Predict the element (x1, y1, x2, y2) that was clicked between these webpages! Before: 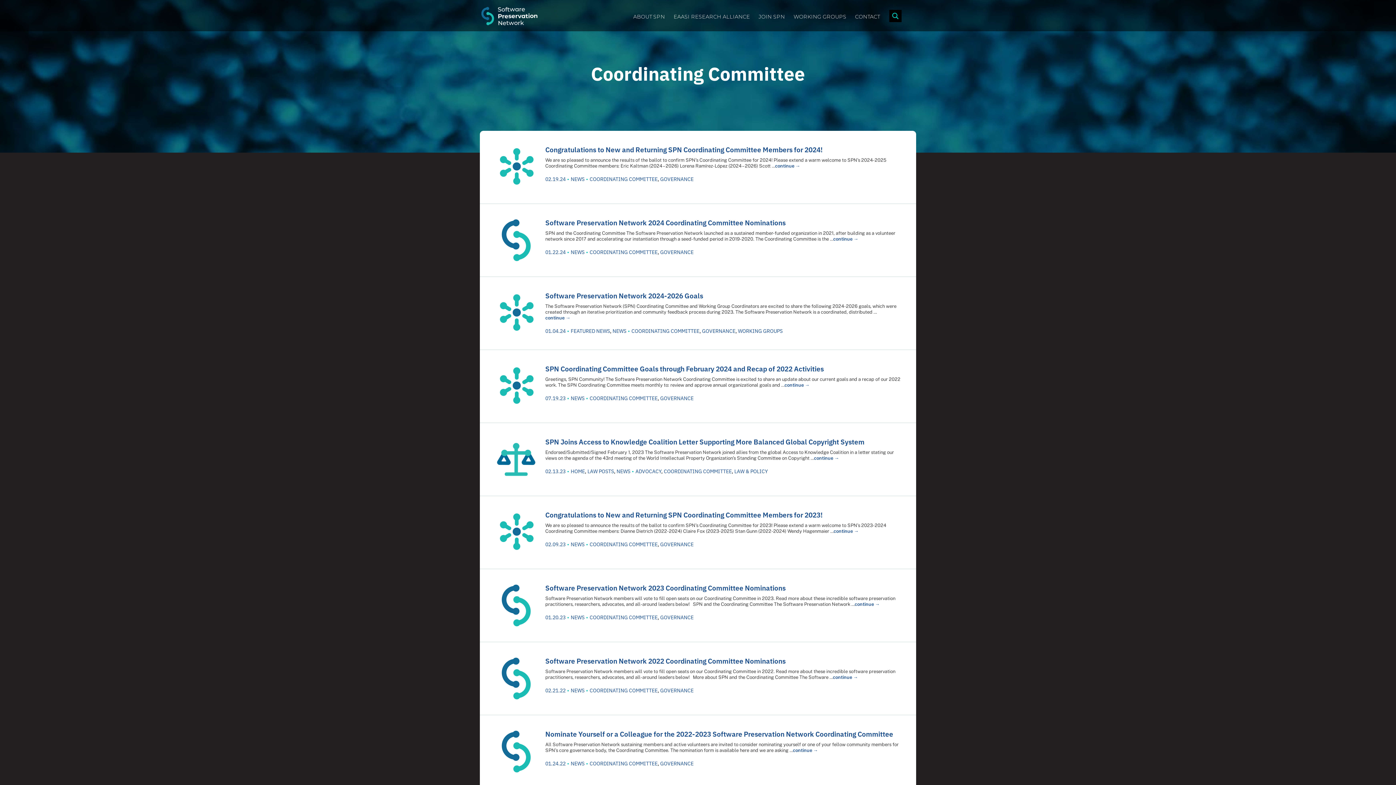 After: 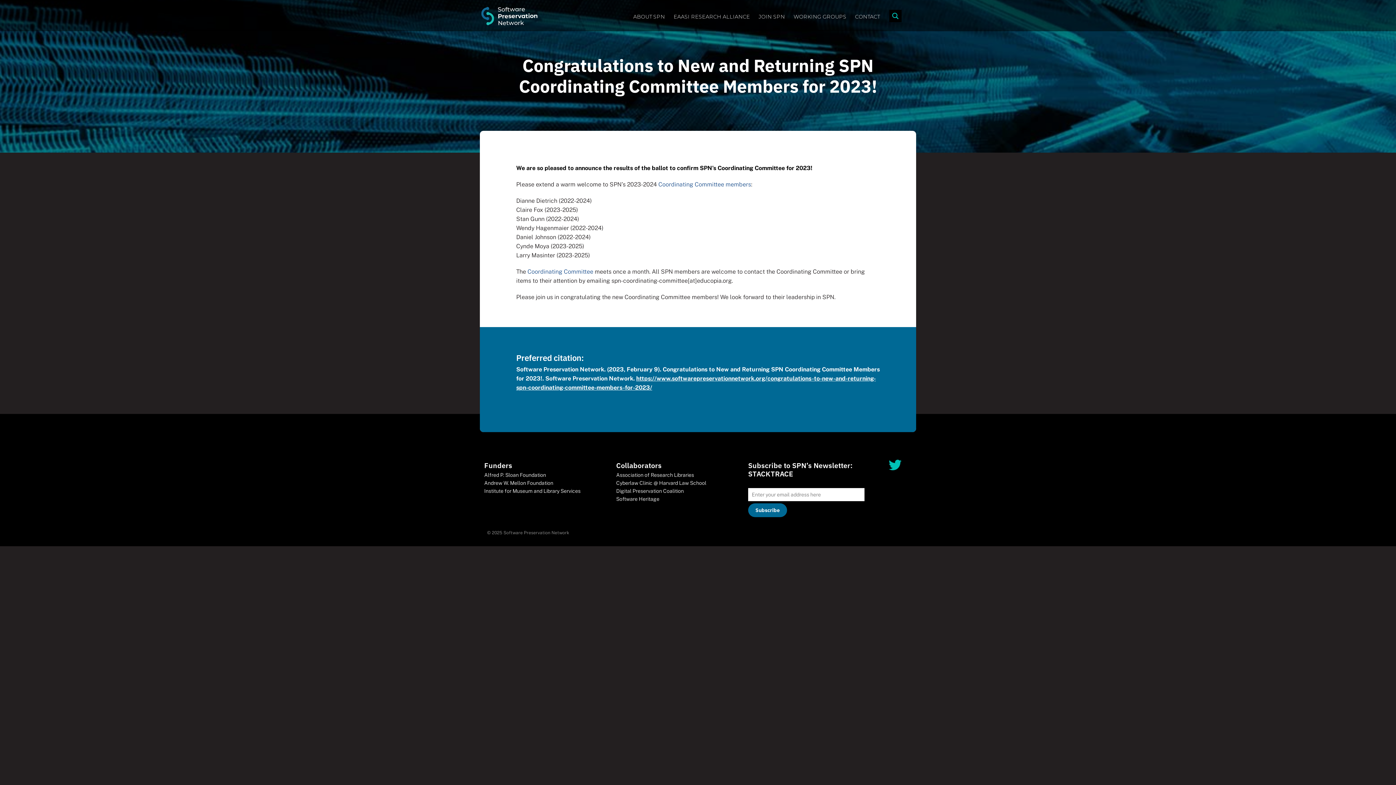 Action: bbox: (833, 528, 858, 534) label: continue 
congratulations to new and returning spn coordinating committee members for 2023!
→